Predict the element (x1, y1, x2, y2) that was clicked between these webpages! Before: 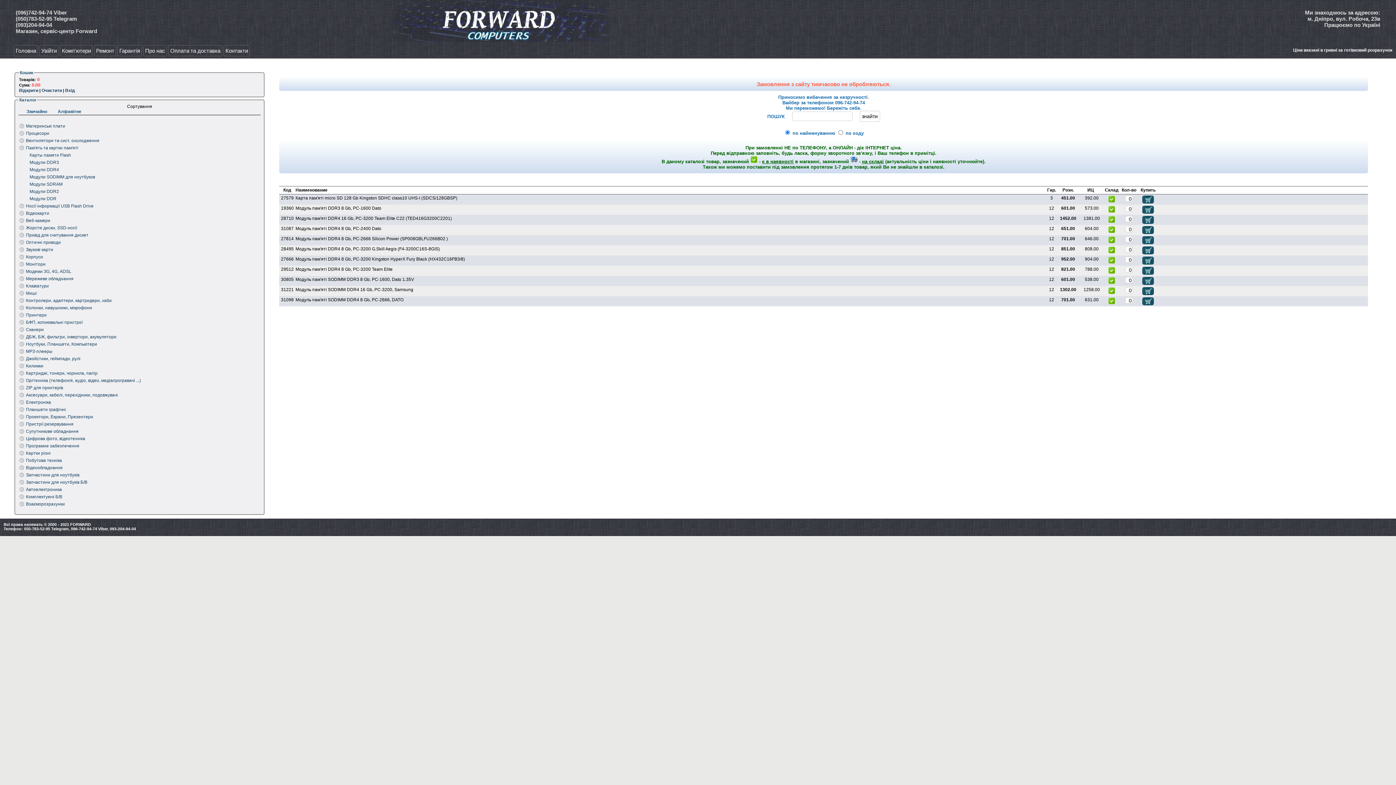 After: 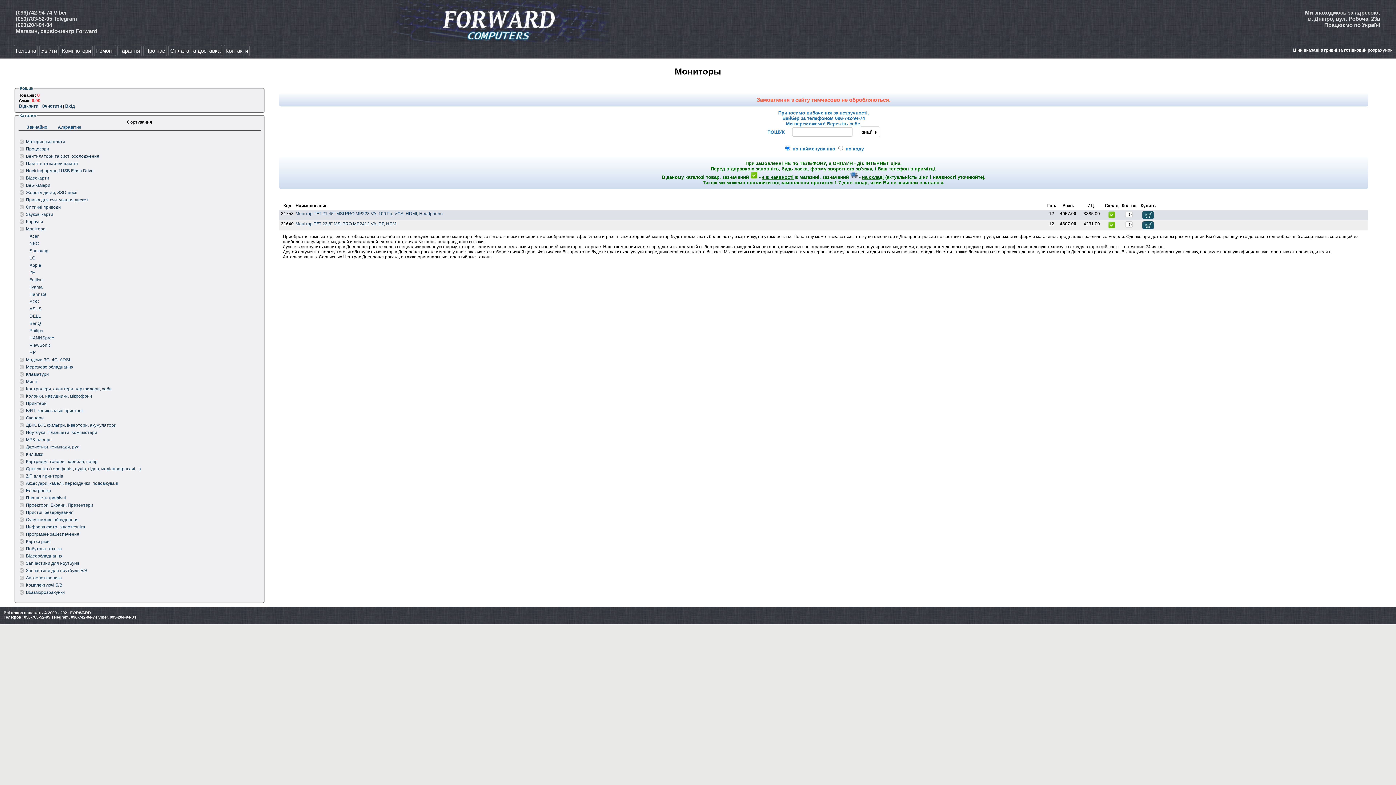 Action: label: Монітори bbox: (25, 260, 260, 268)